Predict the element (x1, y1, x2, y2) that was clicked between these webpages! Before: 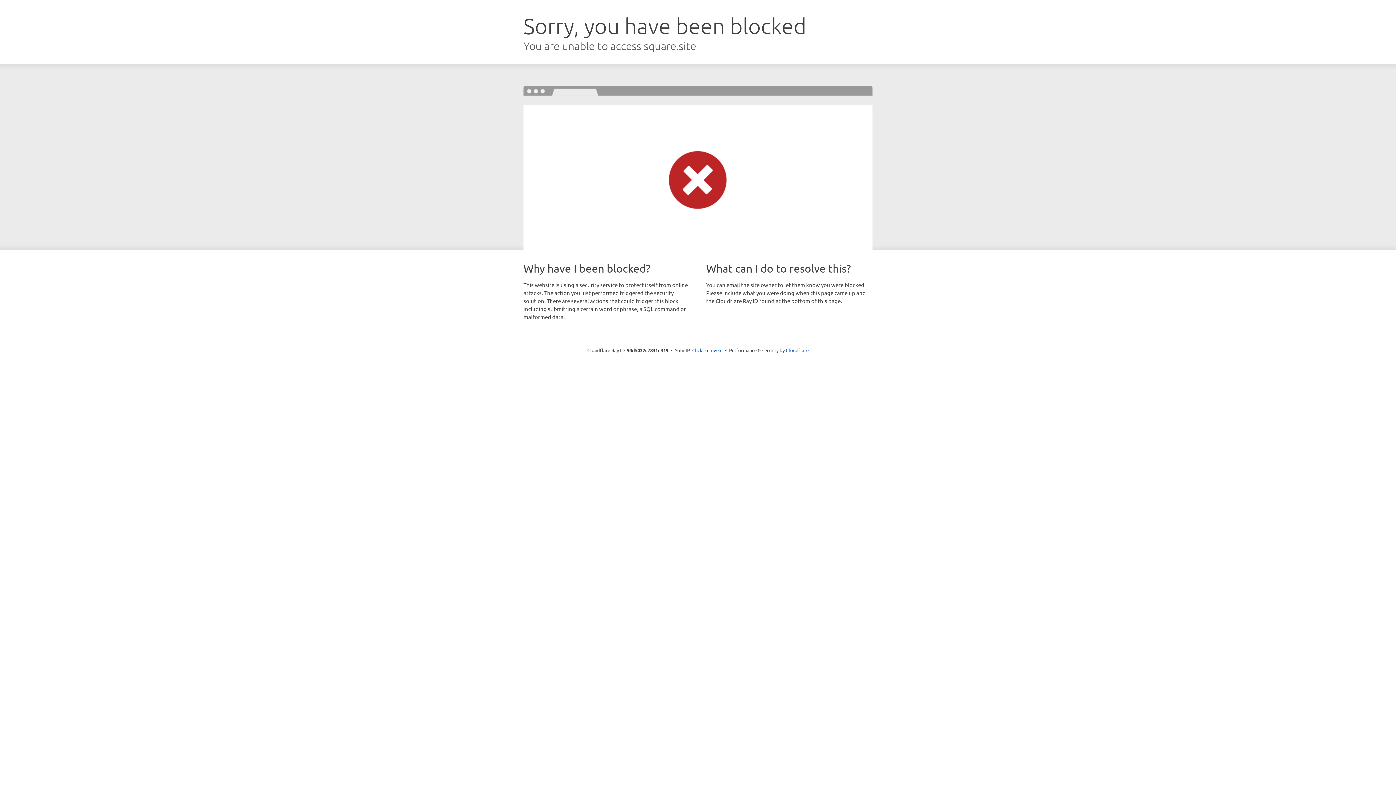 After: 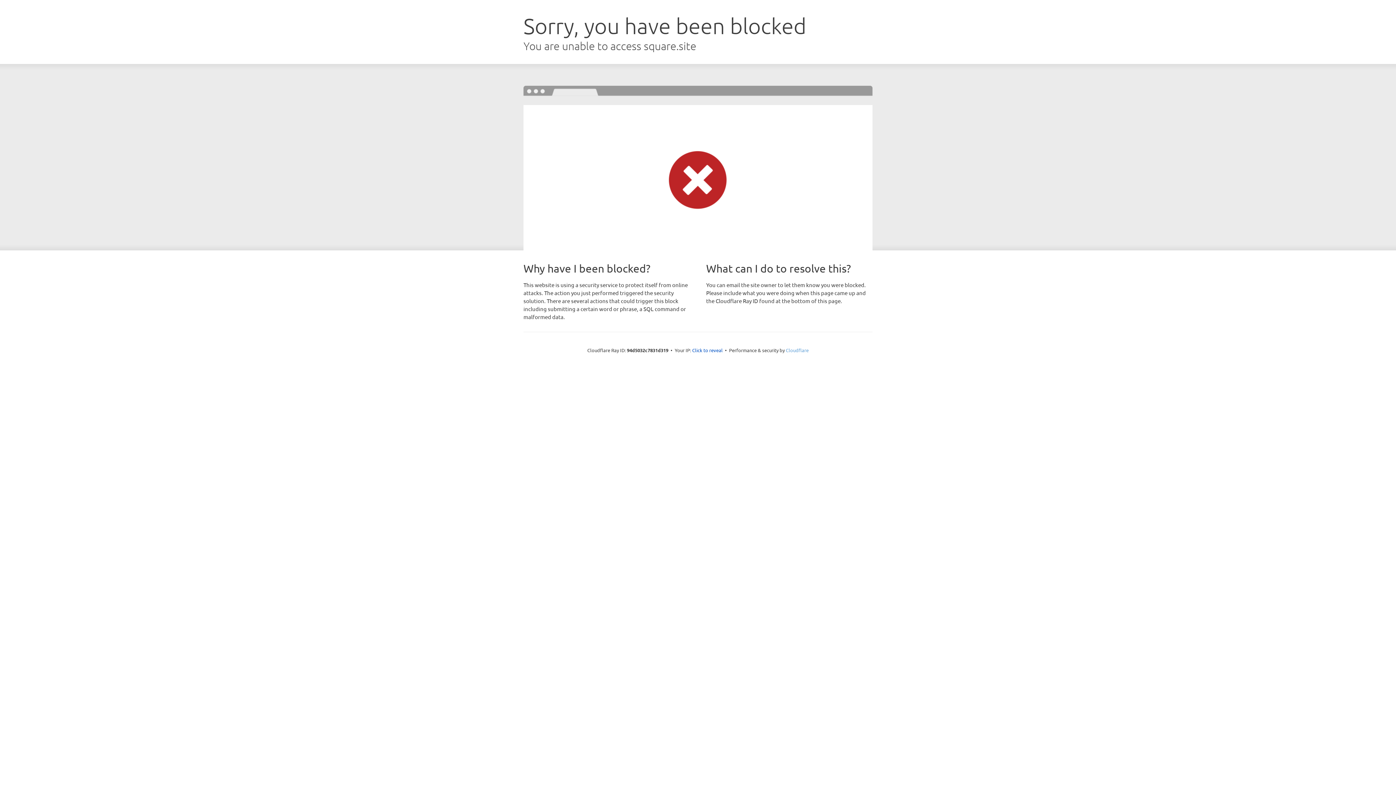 Action: bbox: (786, 347, 808, 353) label: Cloudflare